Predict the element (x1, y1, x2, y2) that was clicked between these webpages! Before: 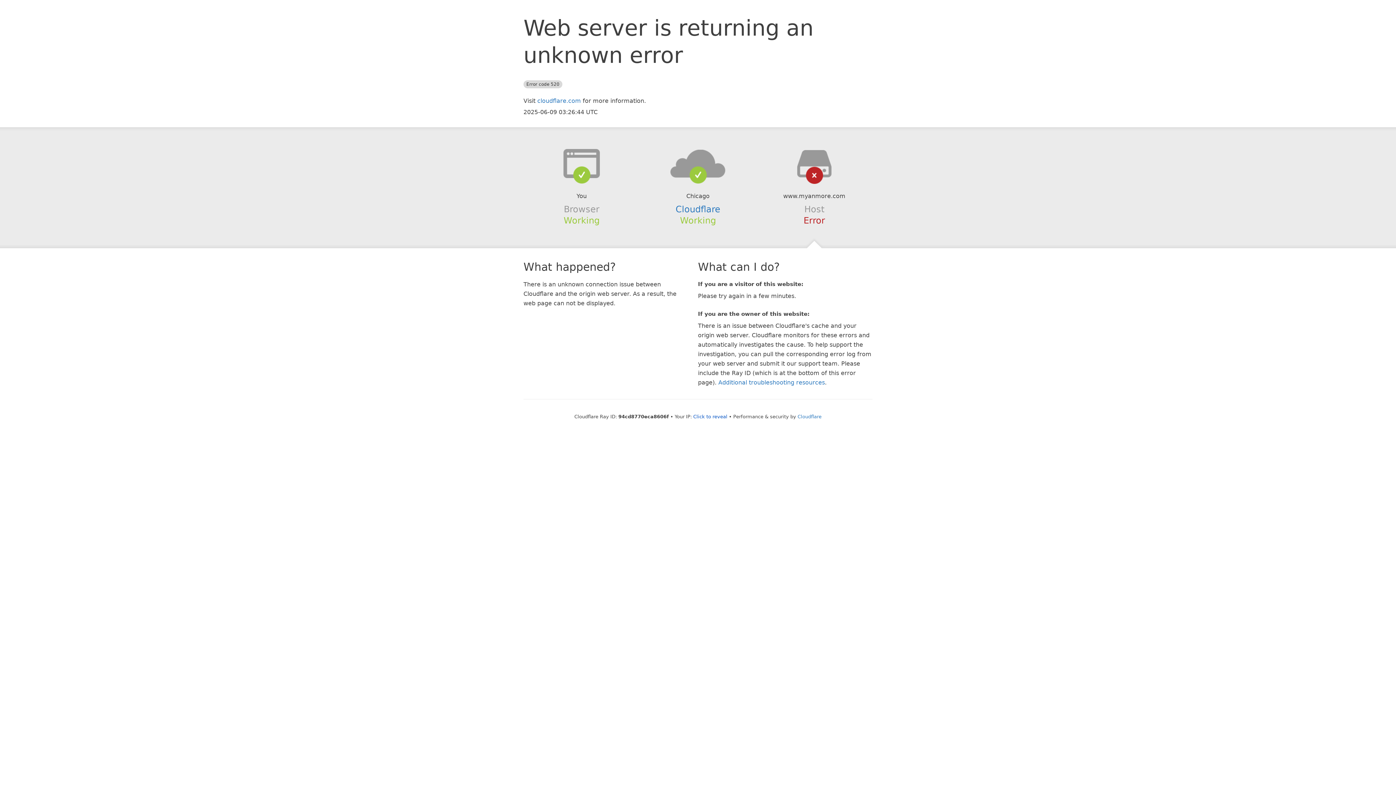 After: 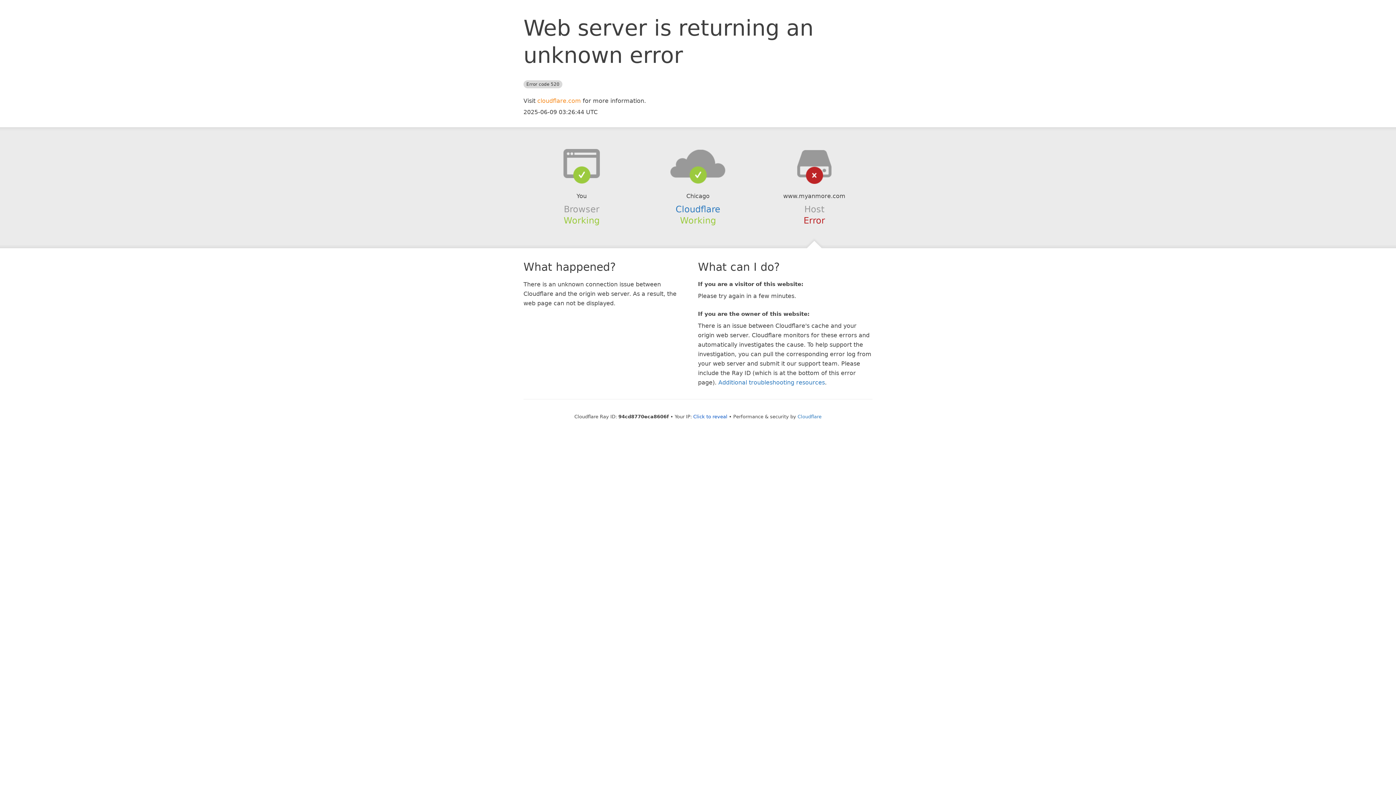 Action: bbox: (537, 97, 581, 104) label: cloudflare.com